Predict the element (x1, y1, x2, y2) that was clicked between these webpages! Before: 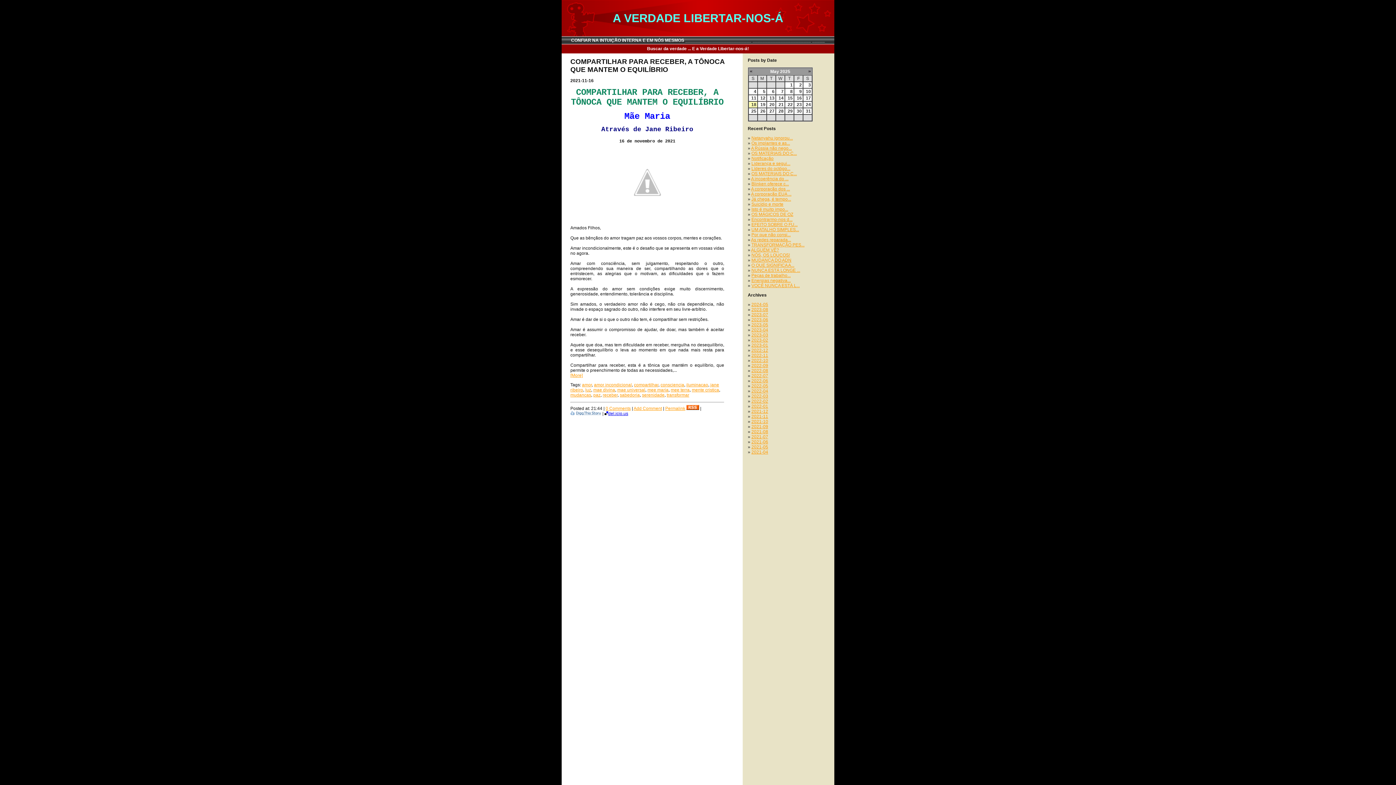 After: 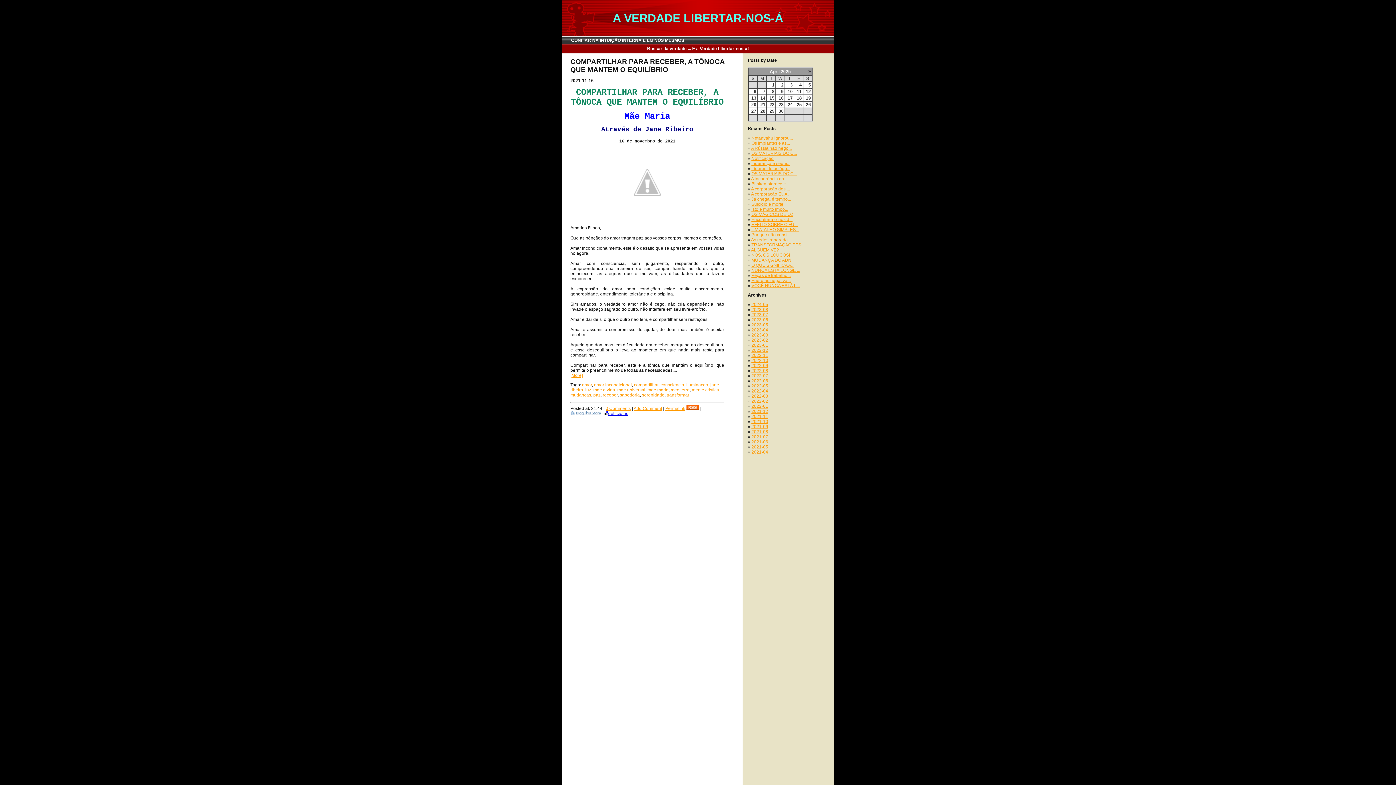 Action: bbox: (749, 69, 753, 73) label:  